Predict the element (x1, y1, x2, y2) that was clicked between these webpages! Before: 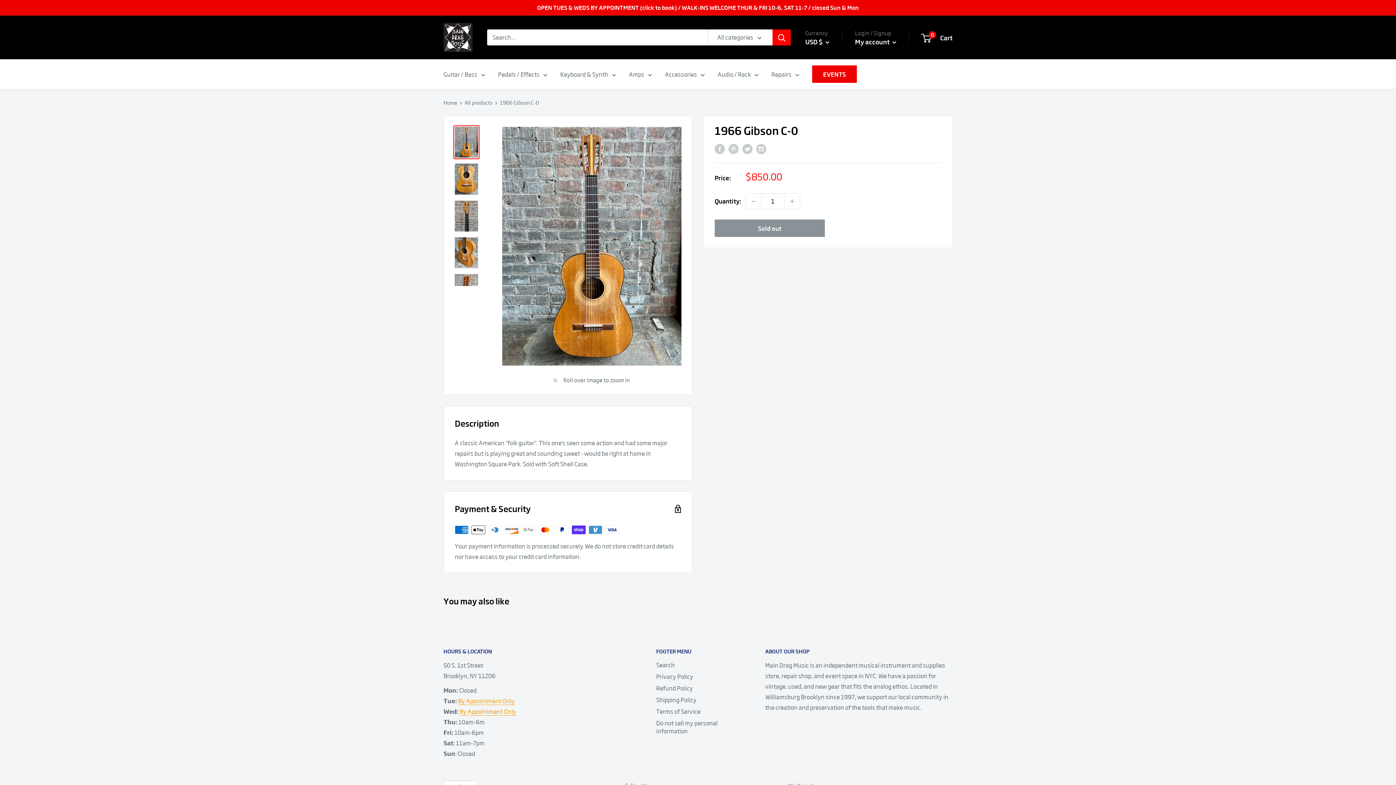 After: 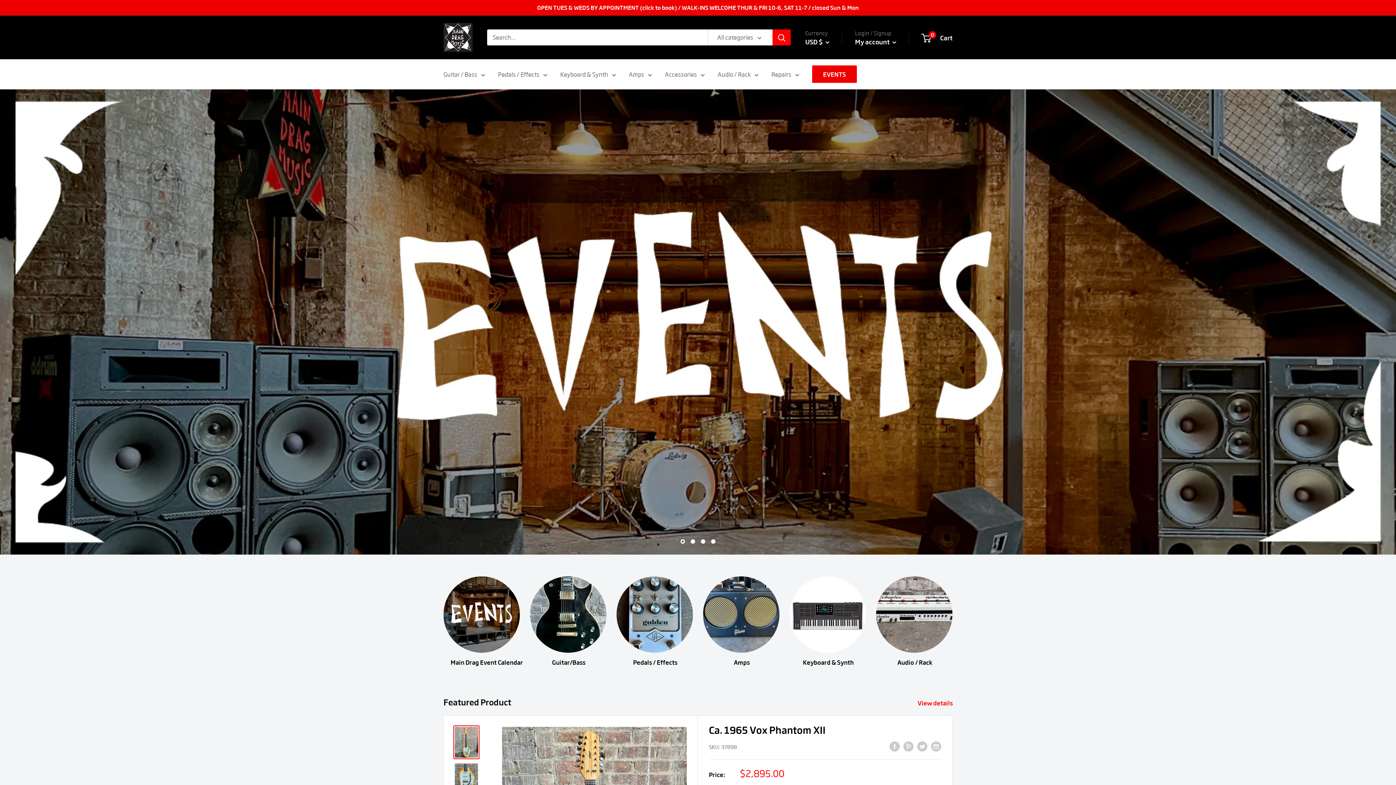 Action: bbox: (443, 98, 457, 106) label: Home